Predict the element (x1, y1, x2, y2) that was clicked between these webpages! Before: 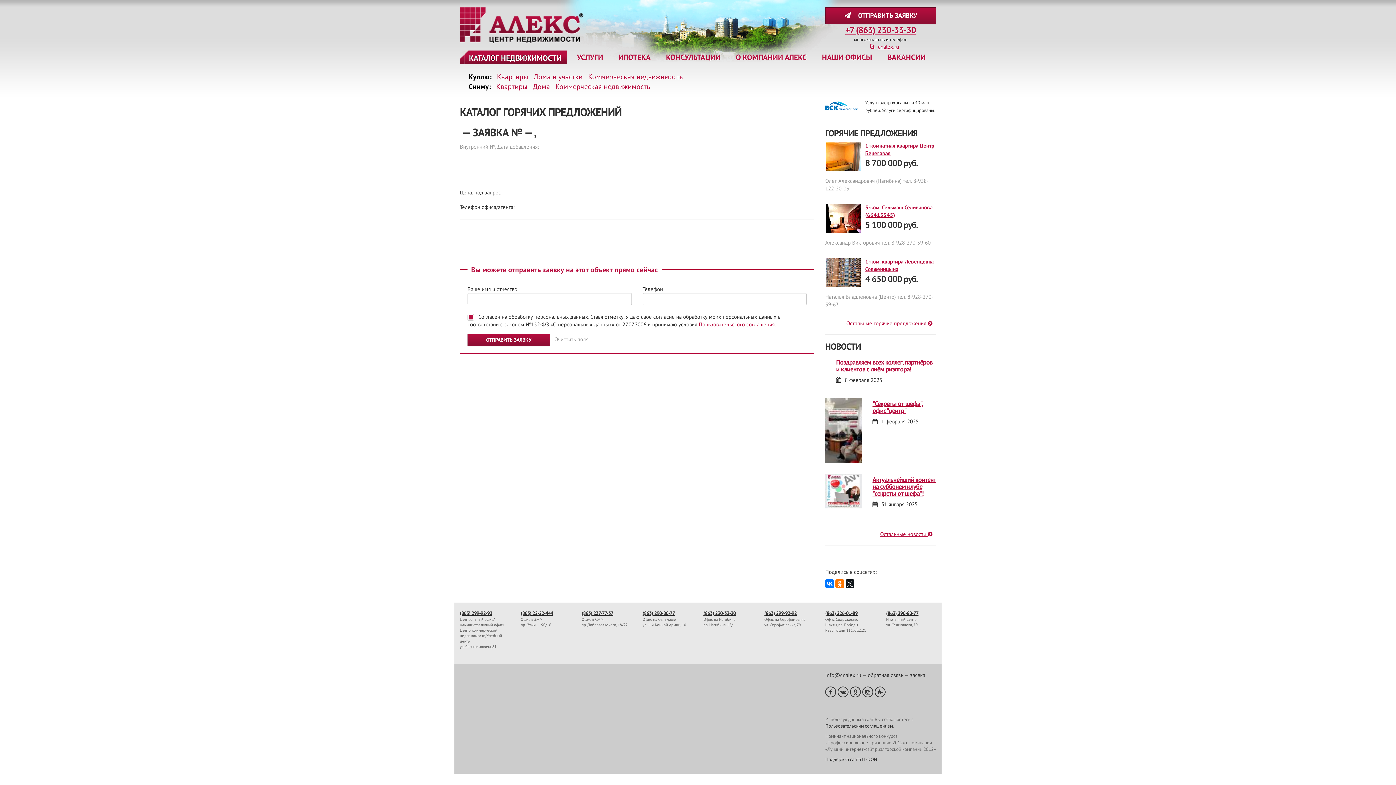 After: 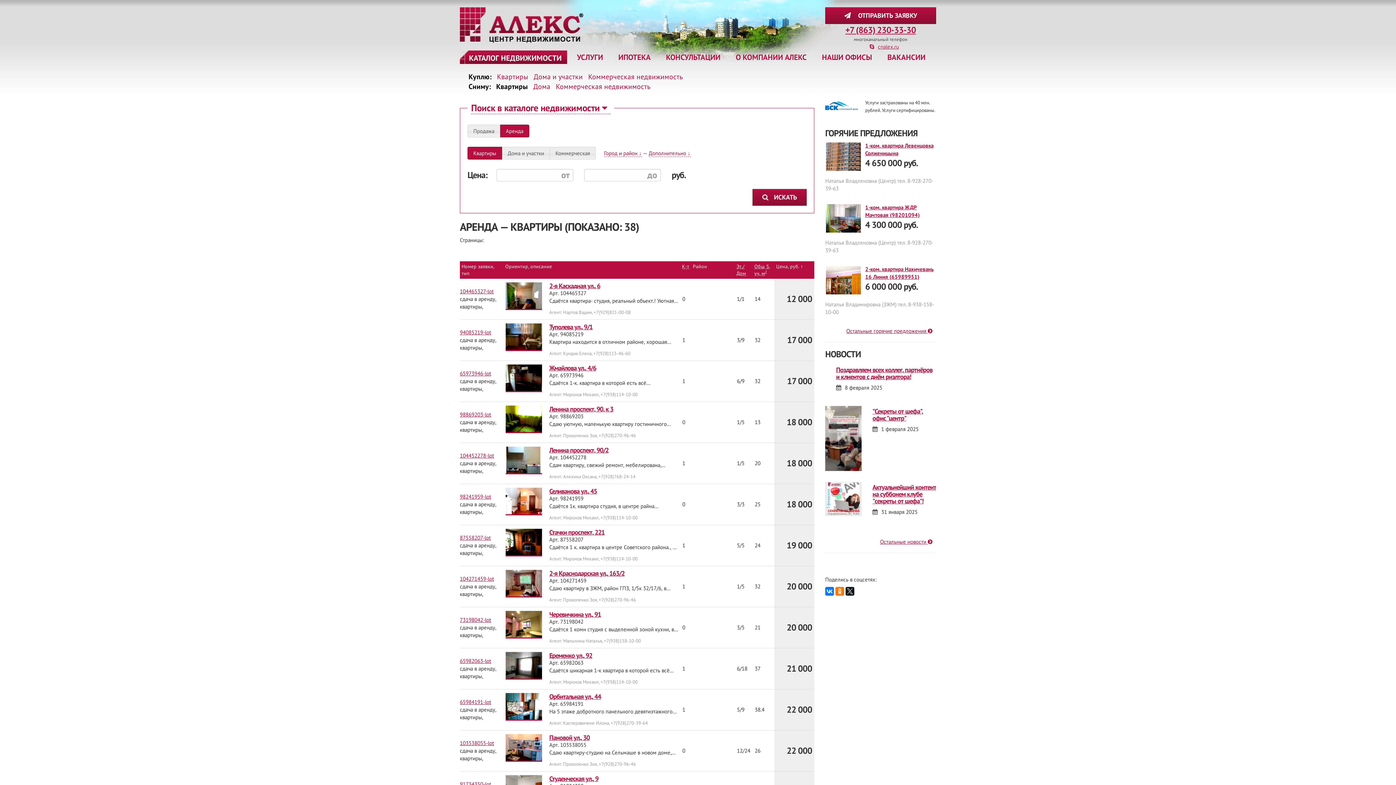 Action: label: Квартиры bbox: (496, 81, 527, 90)